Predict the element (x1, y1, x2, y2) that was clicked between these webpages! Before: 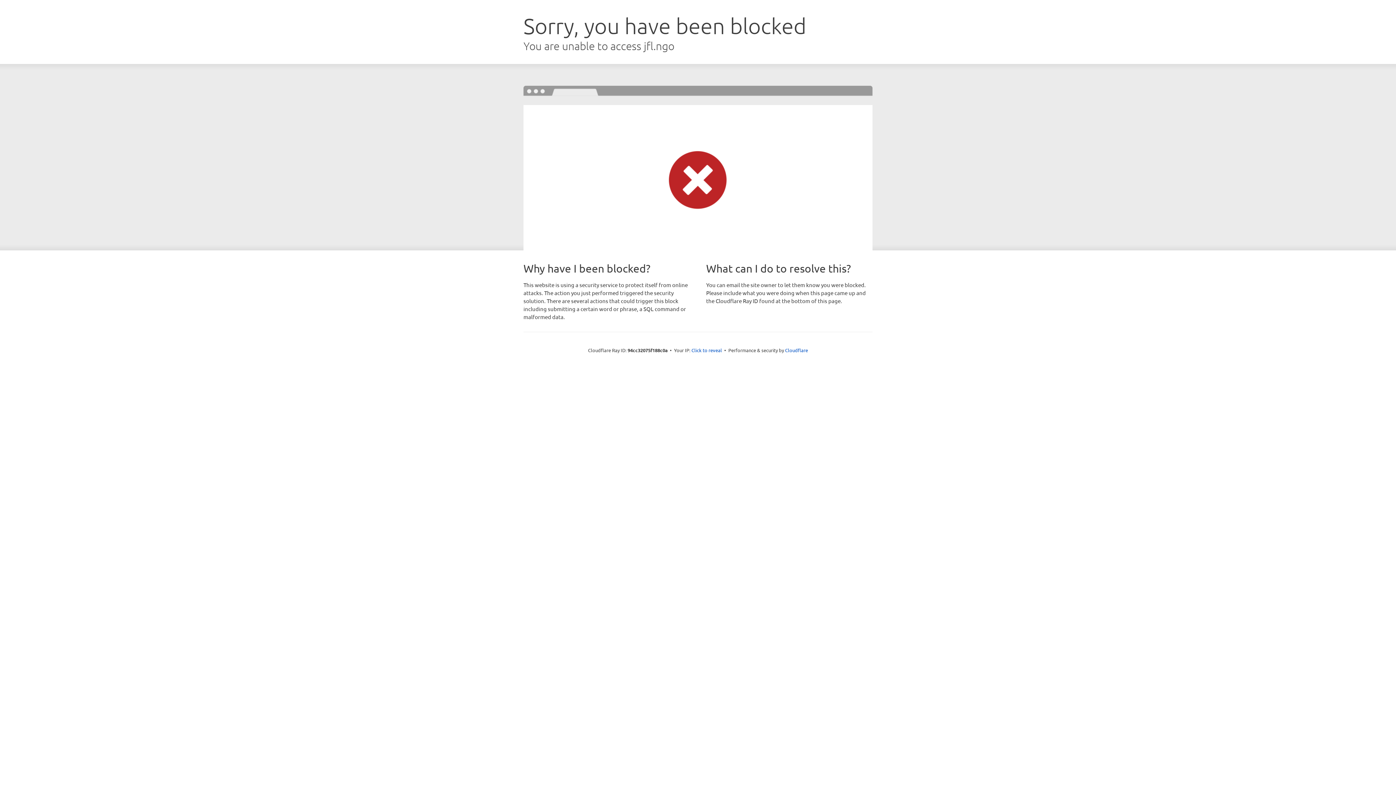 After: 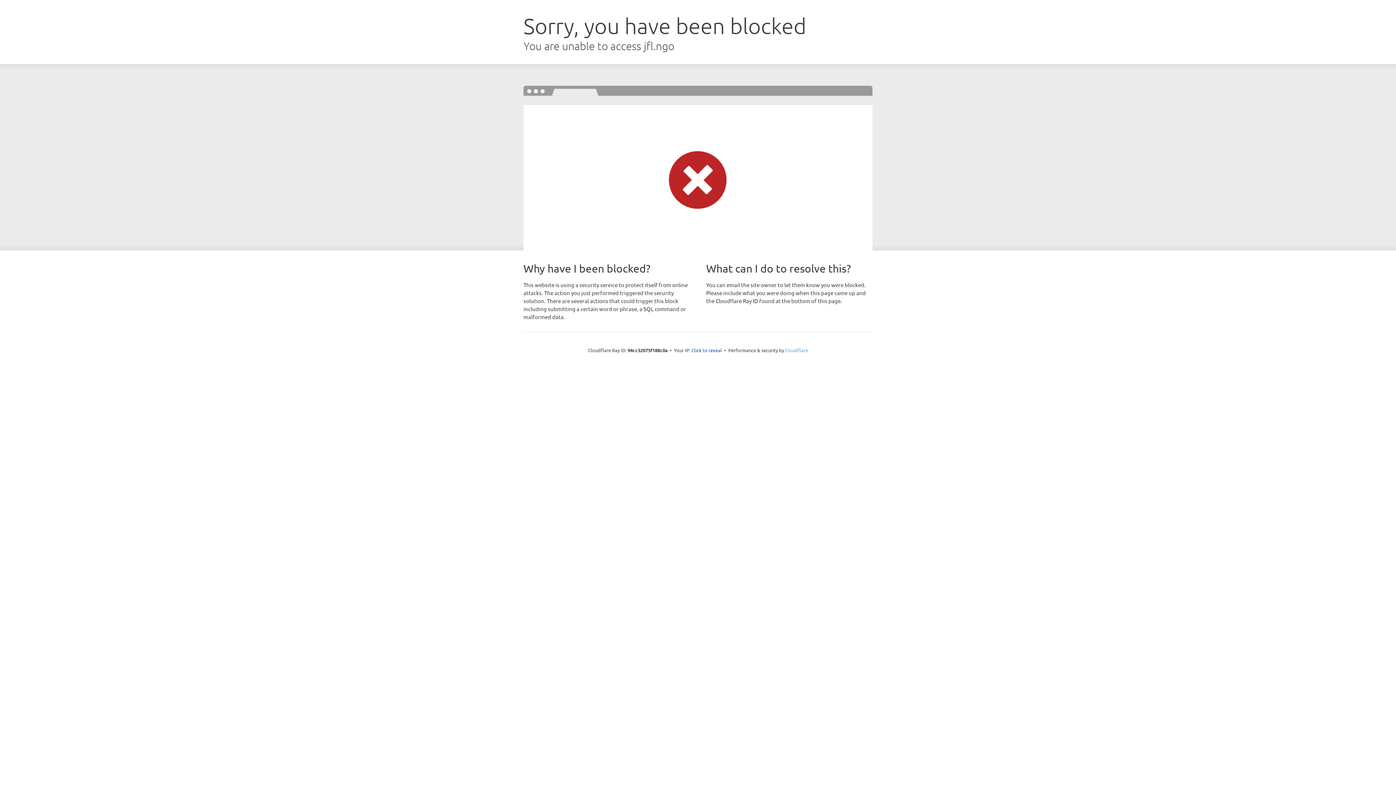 Action: label: Cloudflare bbox: (785, 347, 808, 353)